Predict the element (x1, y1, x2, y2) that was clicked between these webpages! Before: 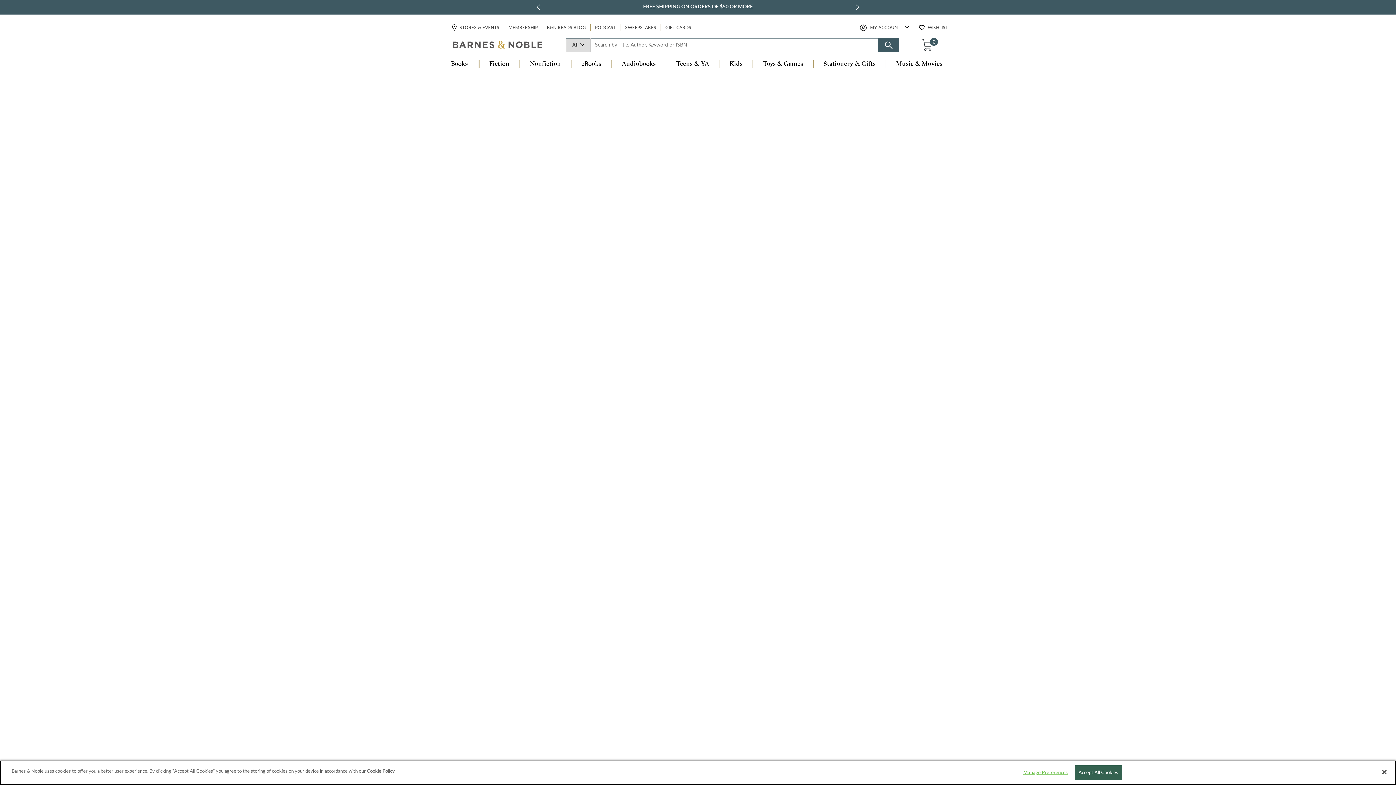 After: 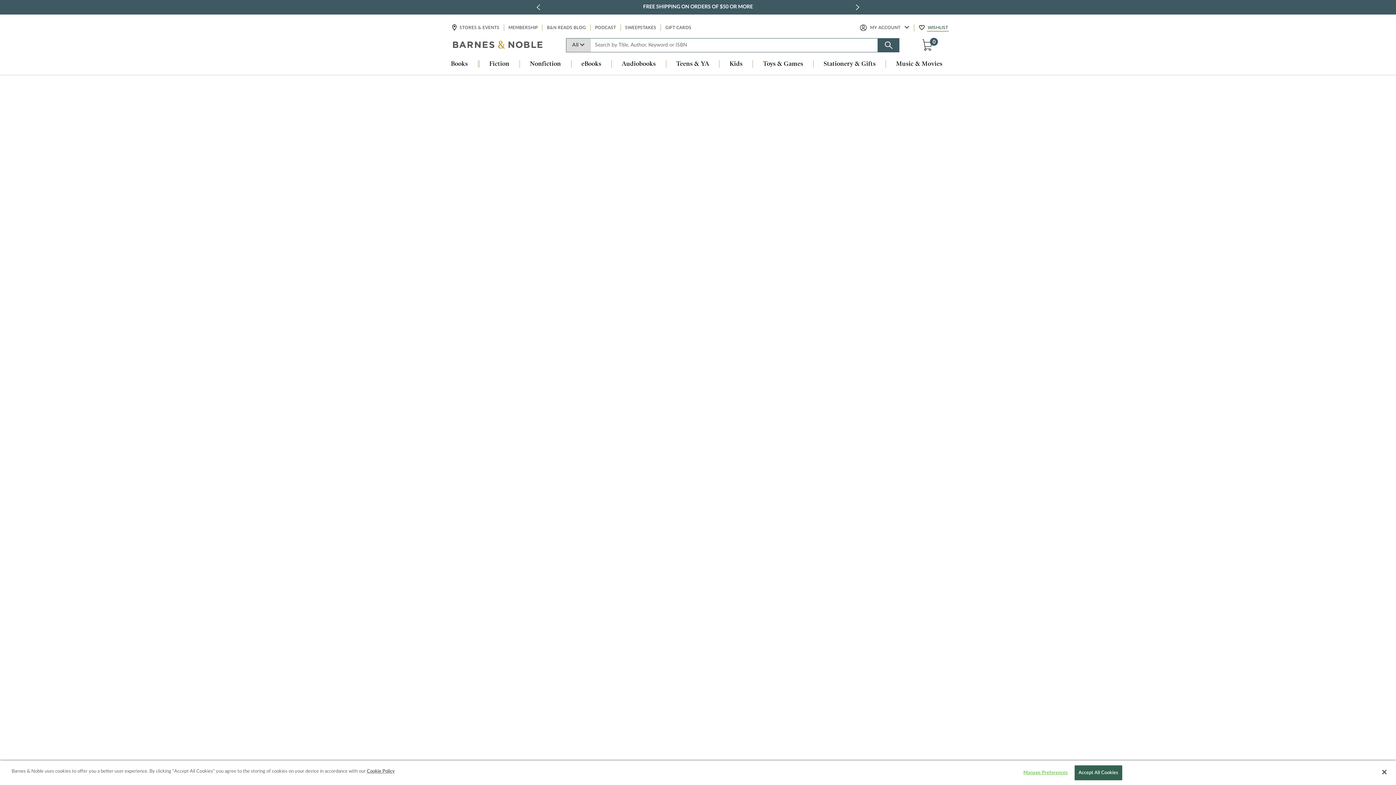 Action: label: WISHLIST bbox: (927, 24, 949, 31)